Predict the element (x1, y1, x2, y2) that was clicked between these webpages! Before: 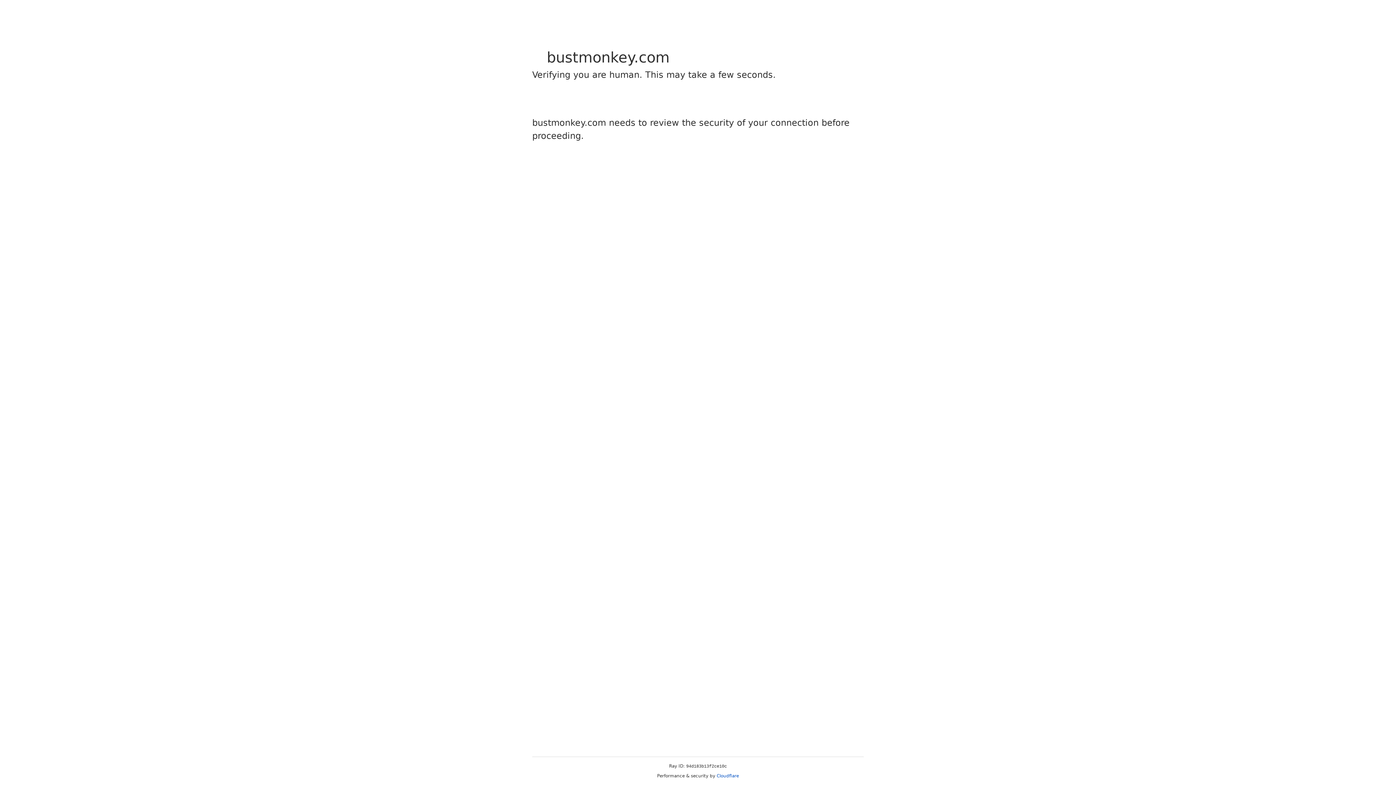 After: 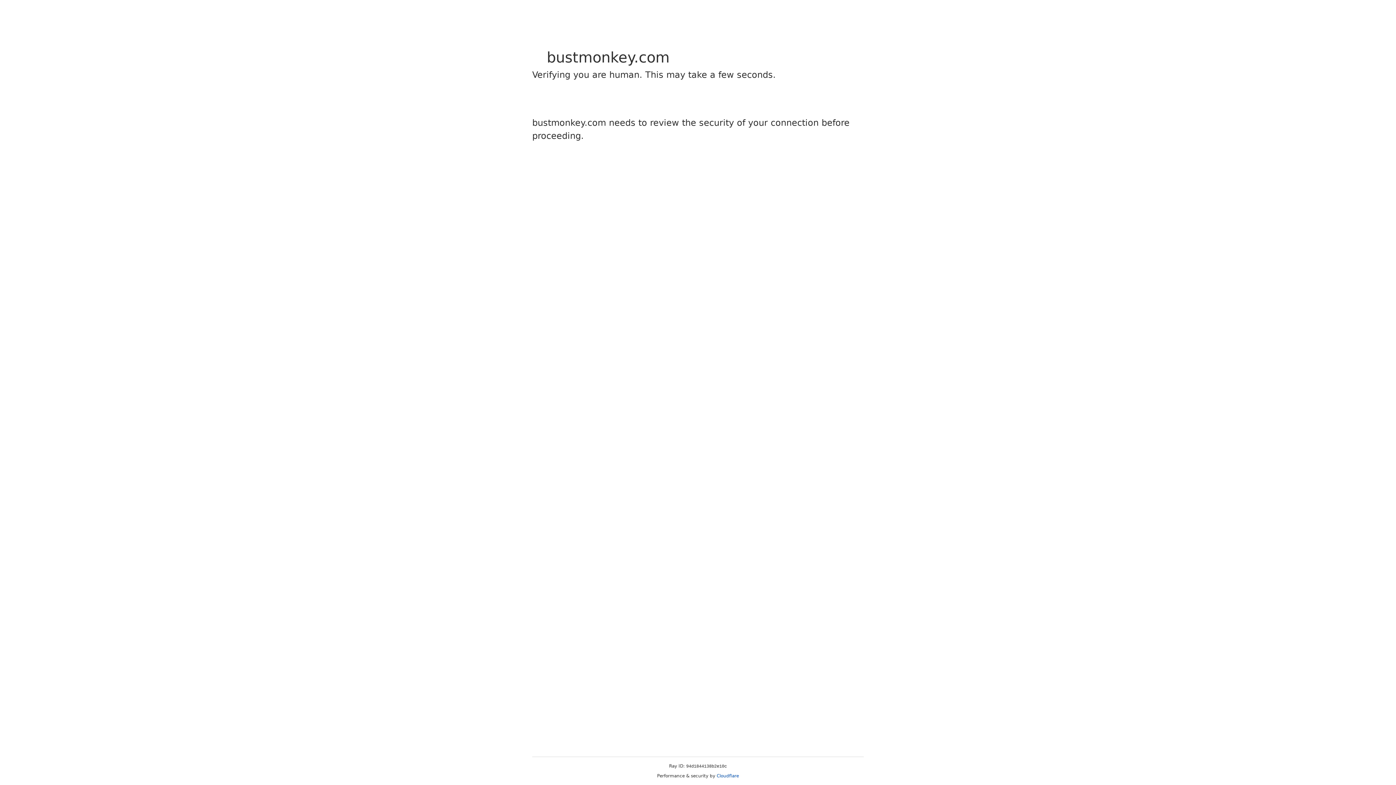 Action: bbox: (716, 773, 739, 778) label: Cloudflare